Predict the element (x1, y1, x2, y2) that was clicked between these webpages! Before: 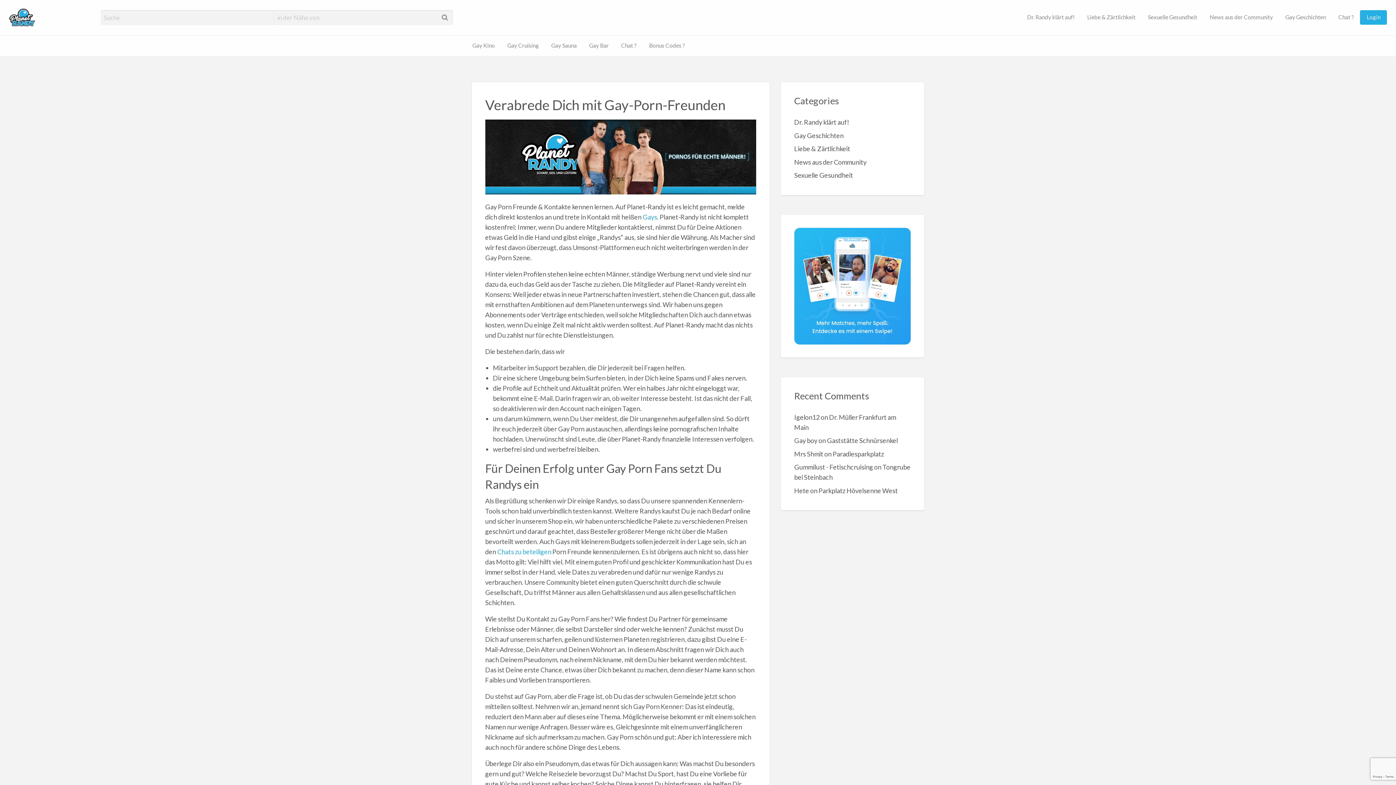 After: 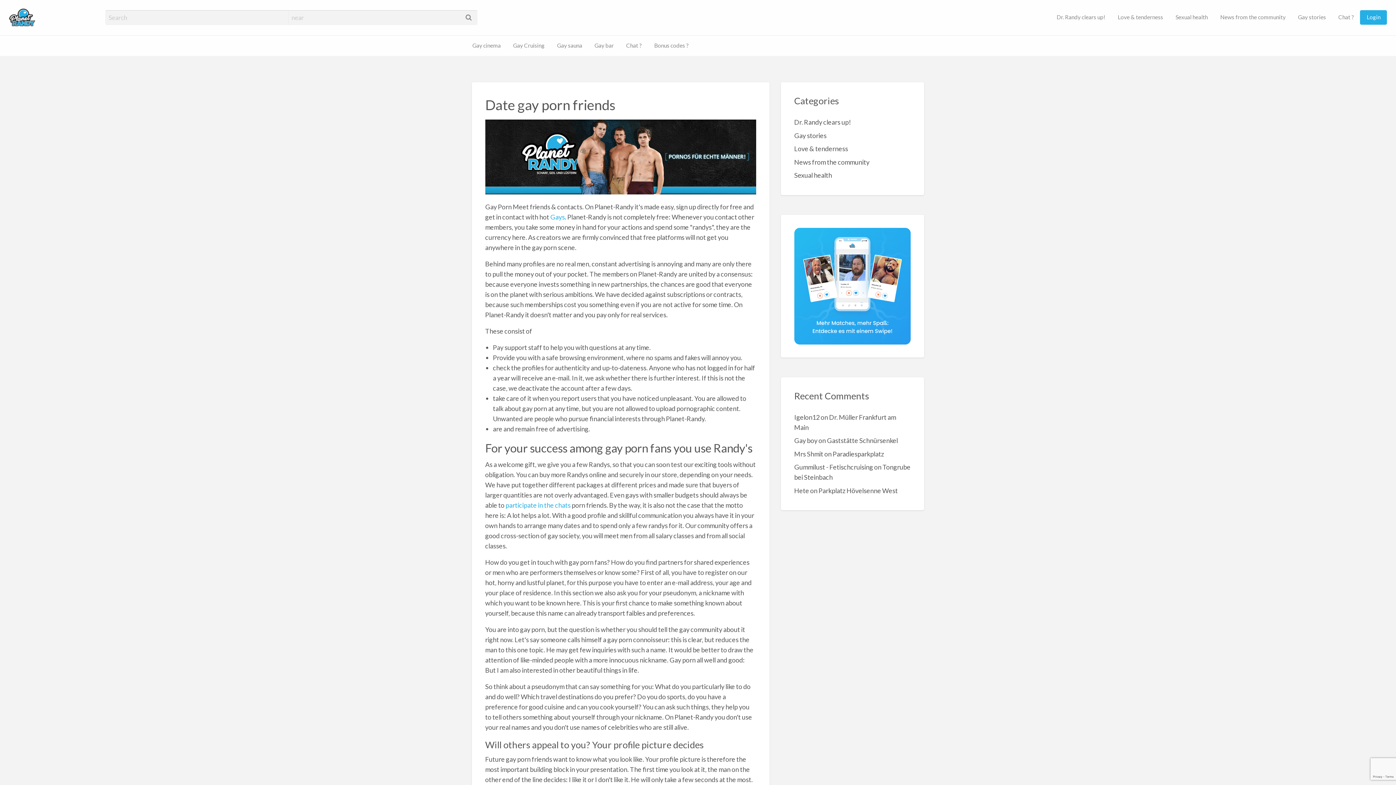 Action: bbox: (1360, 775, 1367, 783)